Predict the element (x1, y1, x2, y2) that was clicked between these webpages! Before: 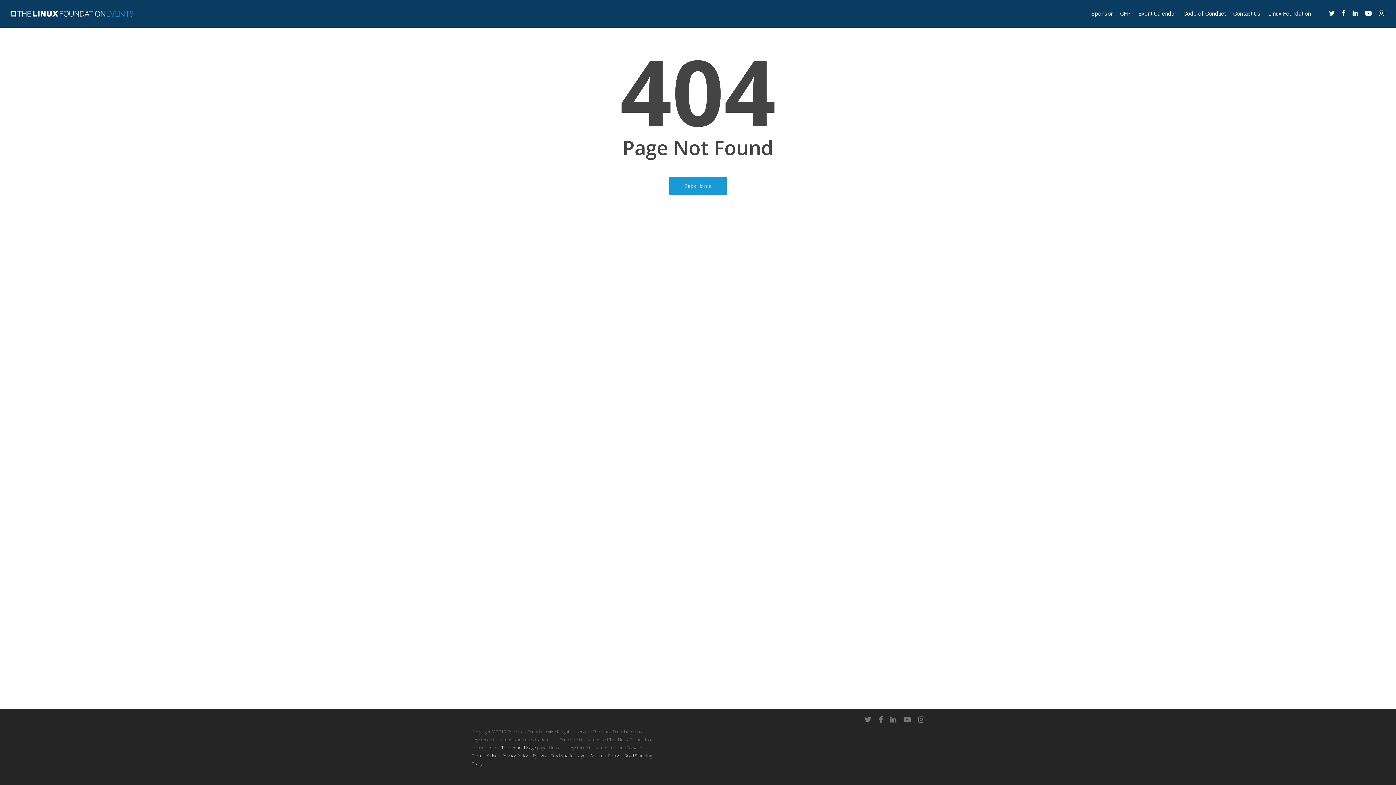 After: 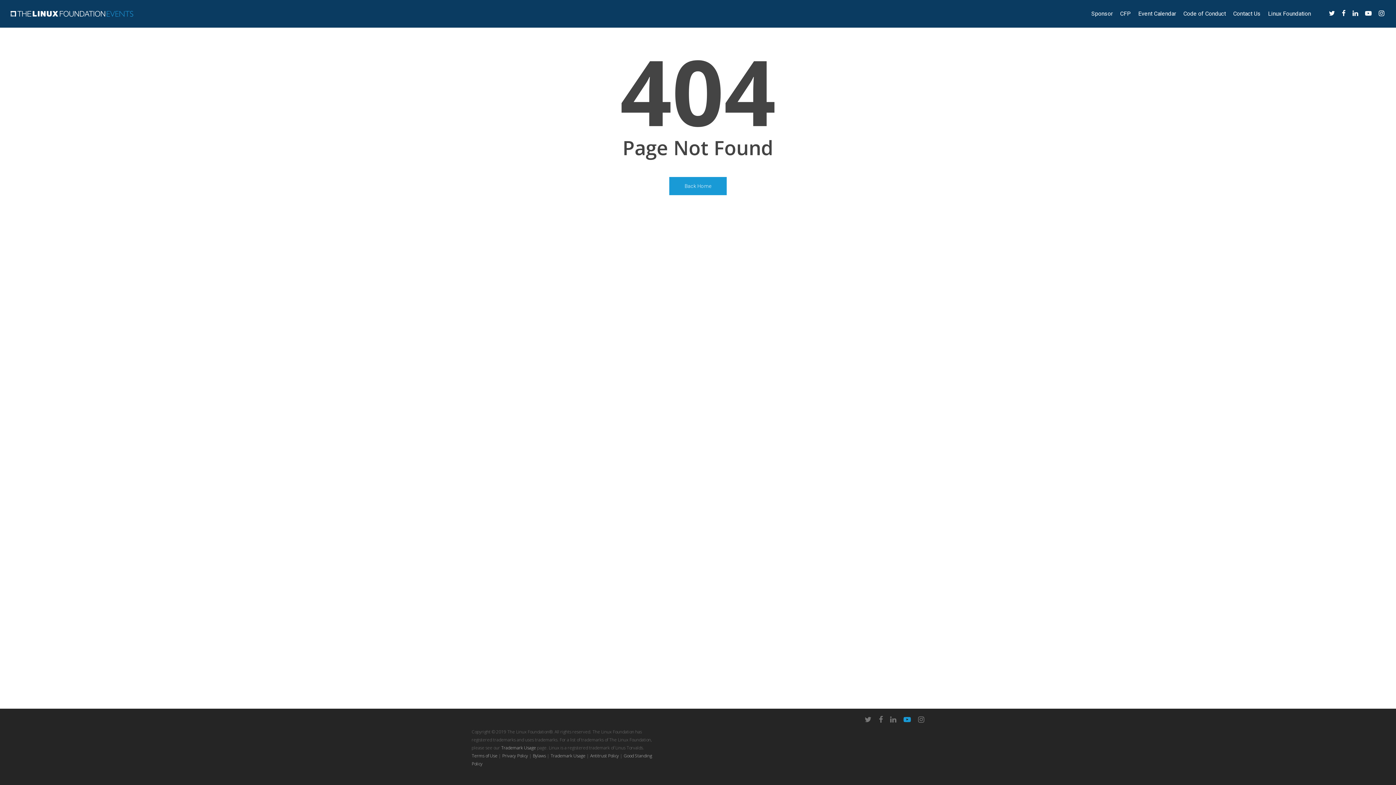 Action: bbox: (903, 716, 911, 725)